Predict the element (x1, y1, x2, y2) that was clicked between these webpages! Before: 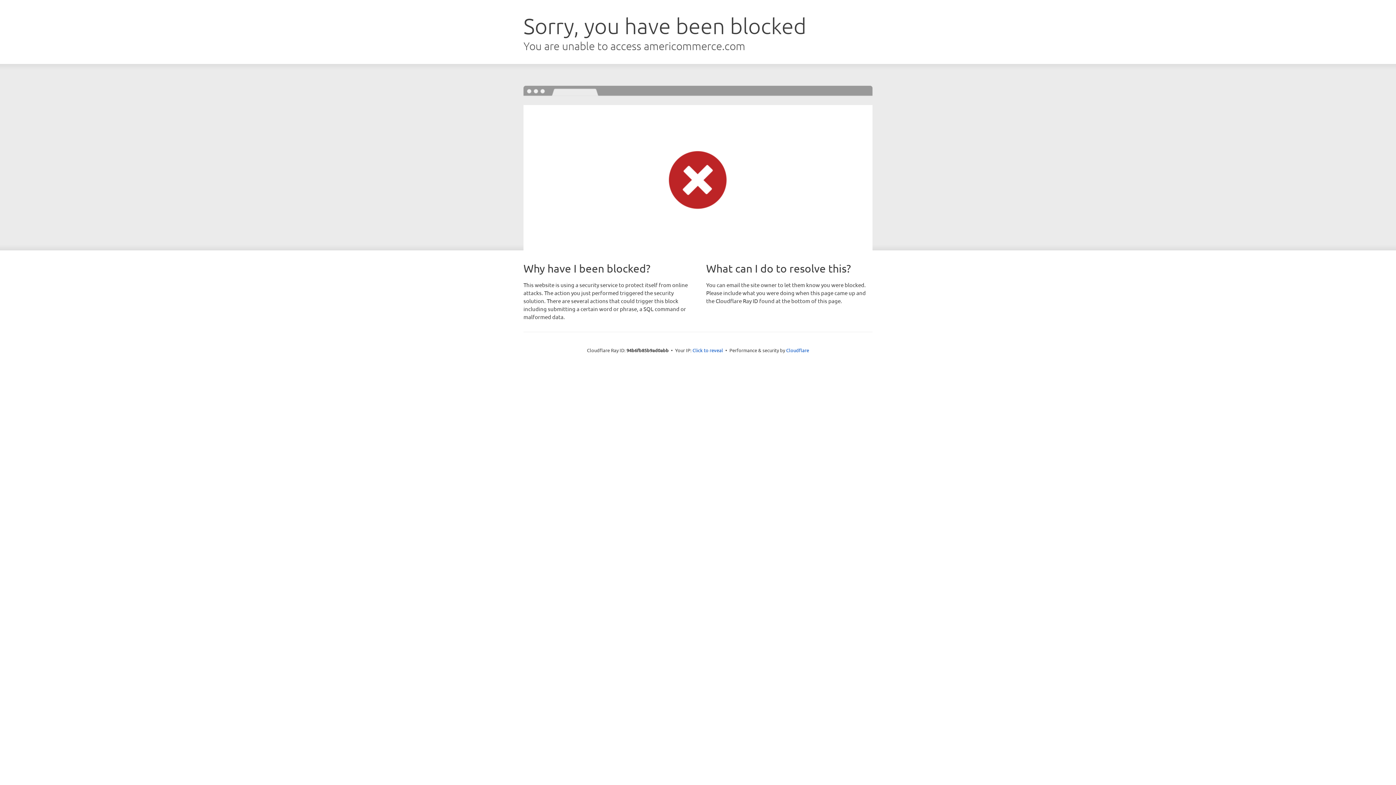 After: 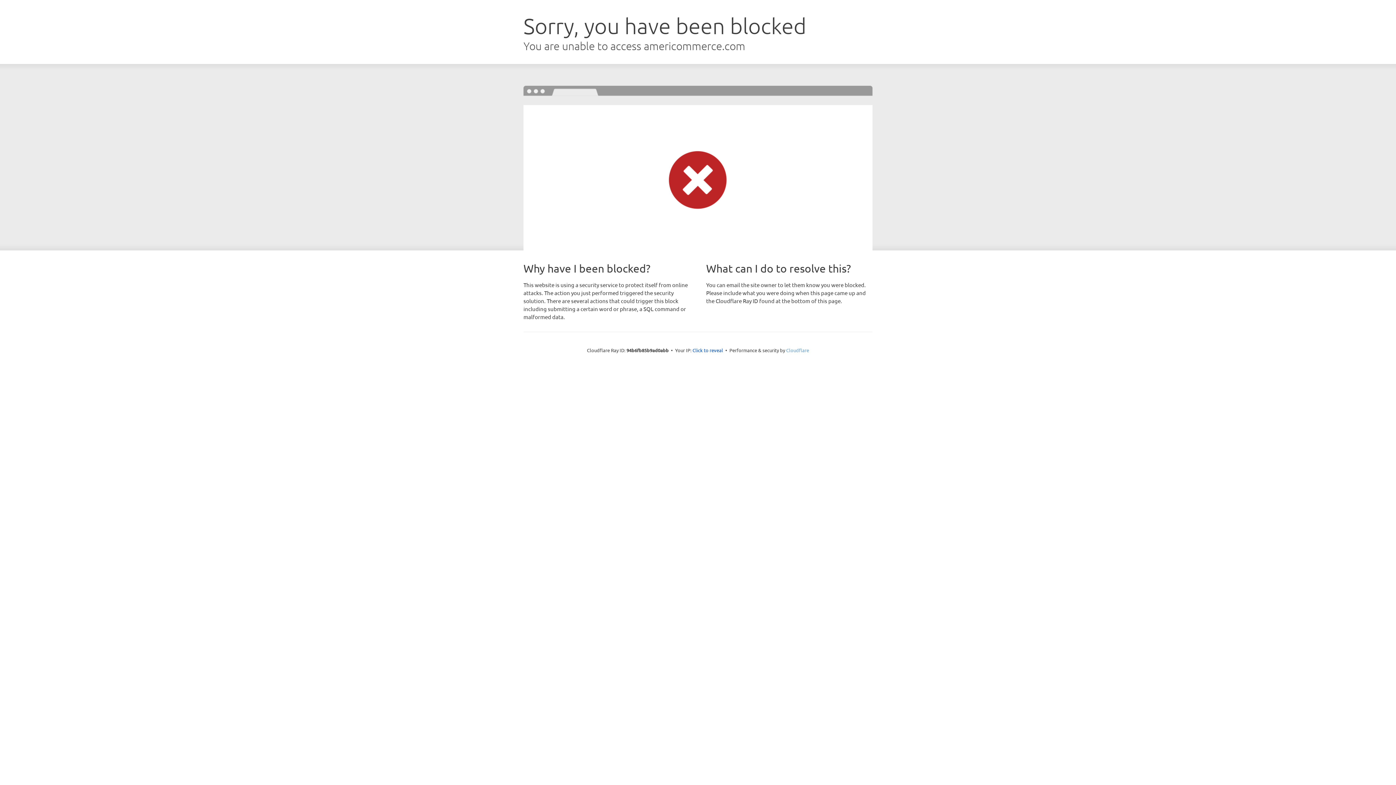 Action: bbox: (786, 347, 809, 353) label: Cloudflare